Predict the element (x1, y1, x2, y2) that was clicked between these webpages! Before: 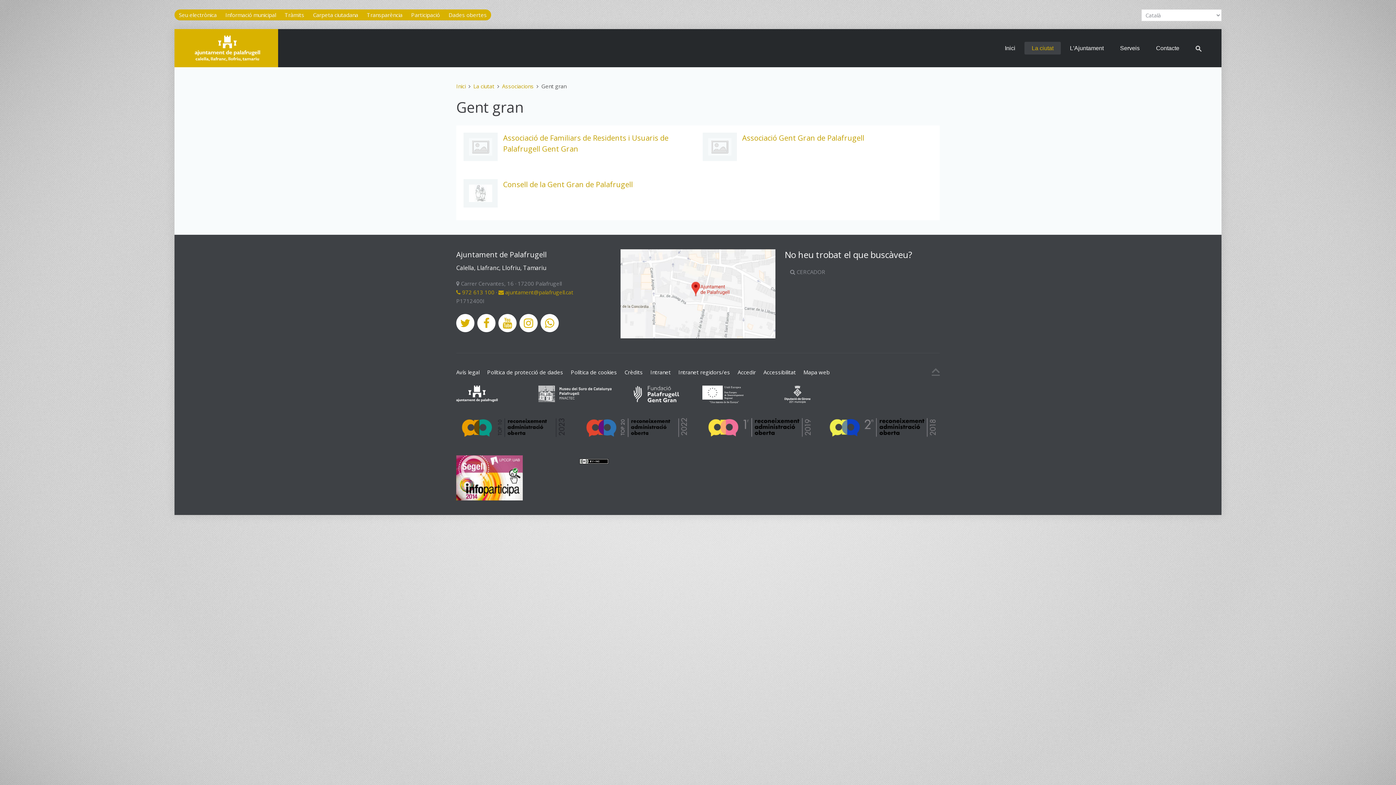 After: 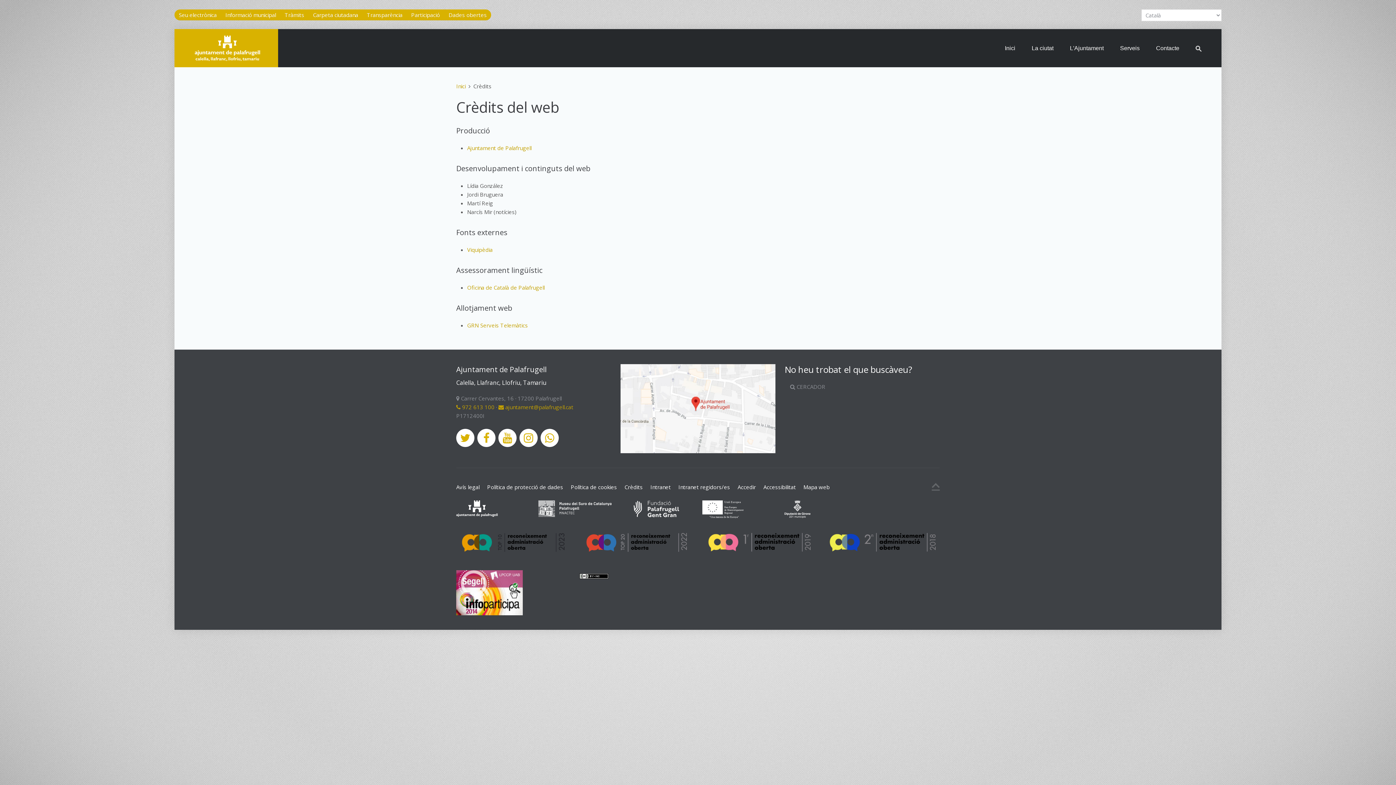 Action: bbox: (624, 368, 642, 376) label: Crèdits